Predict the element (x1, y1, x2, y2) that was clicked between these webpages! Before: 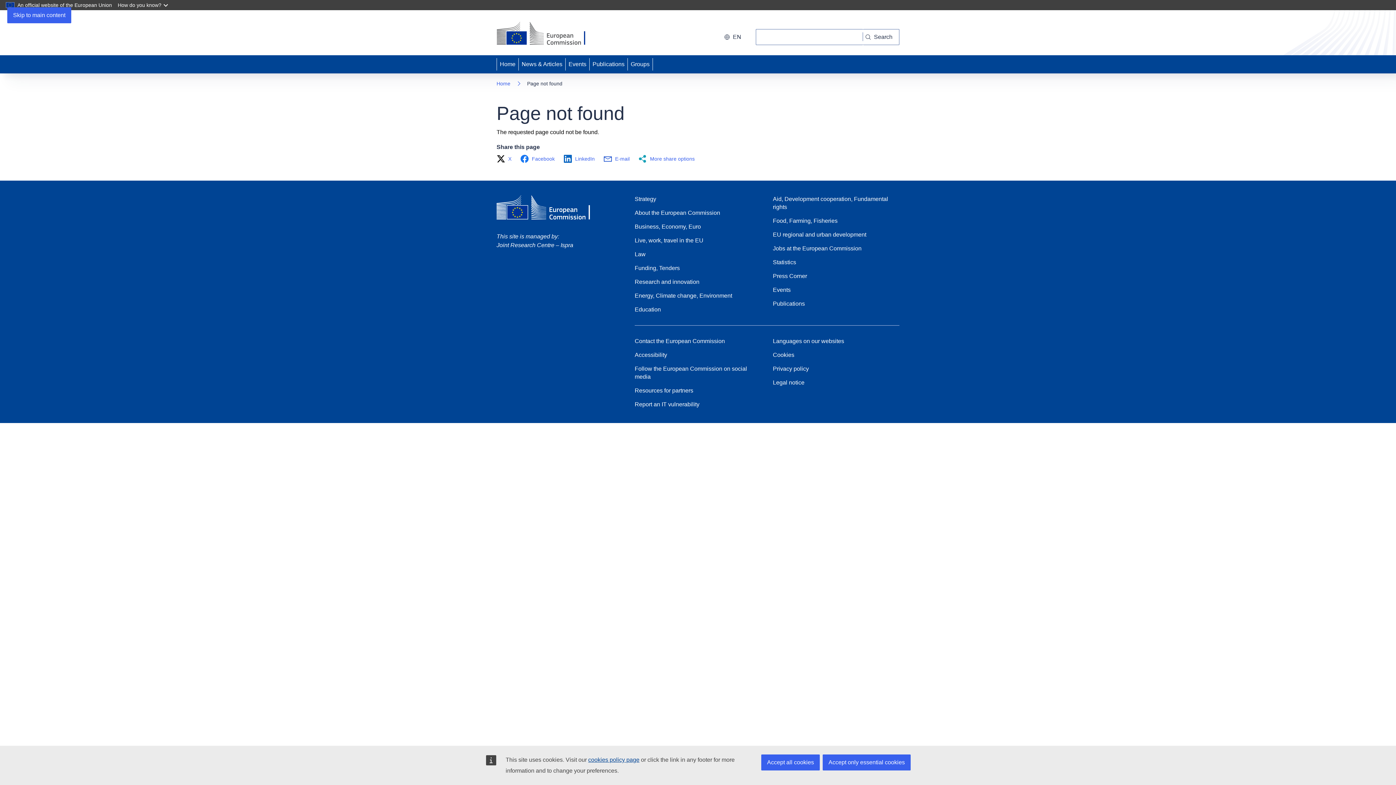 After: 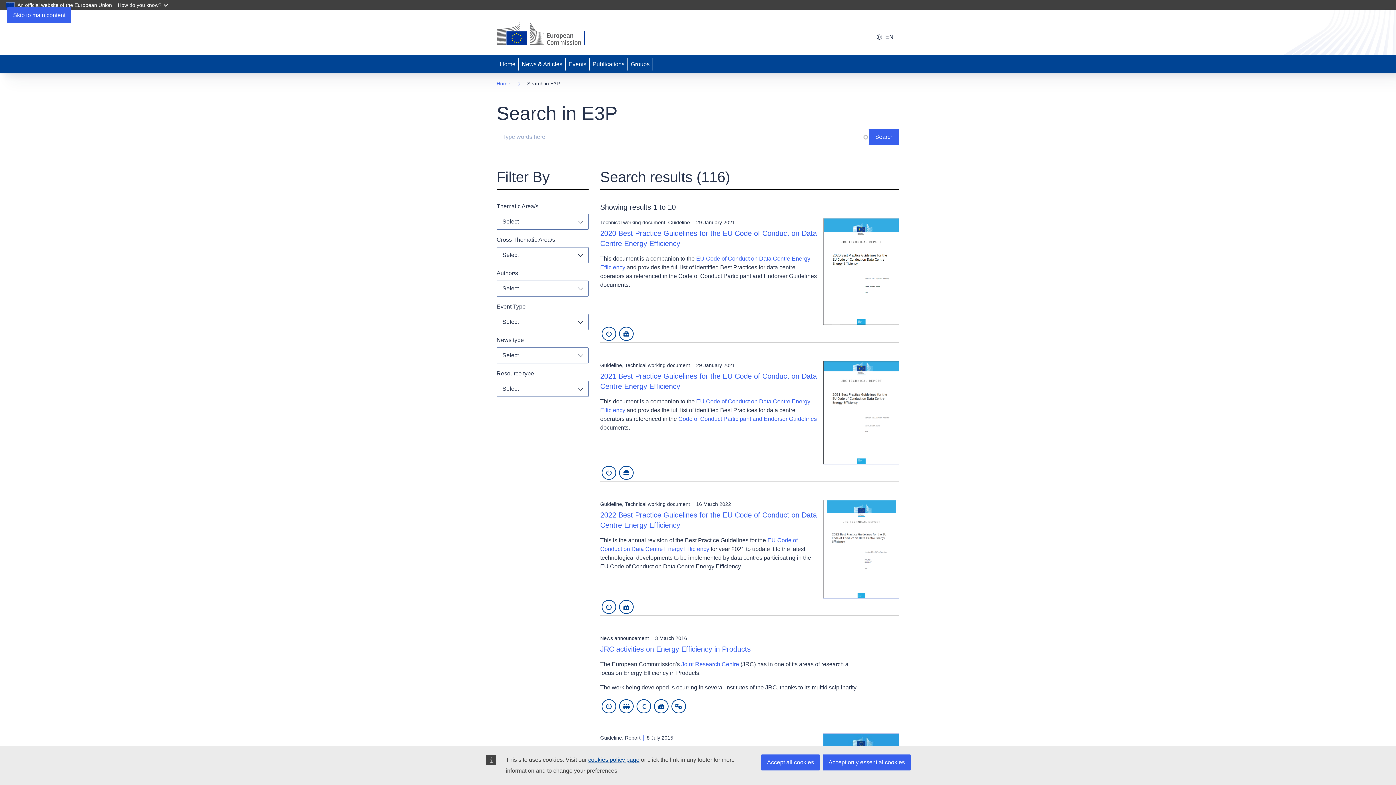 Action: bbox: (863, 29, 899, 45) label: Search